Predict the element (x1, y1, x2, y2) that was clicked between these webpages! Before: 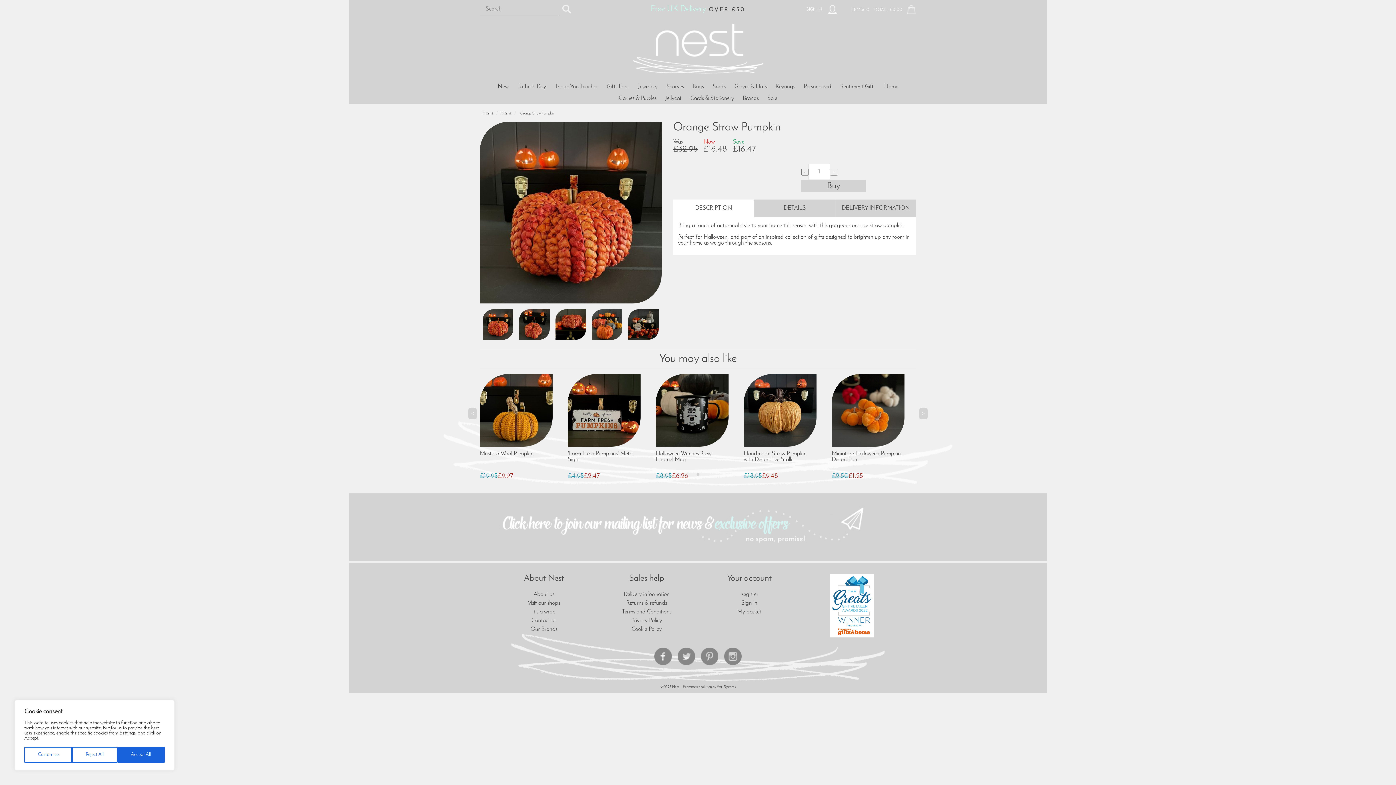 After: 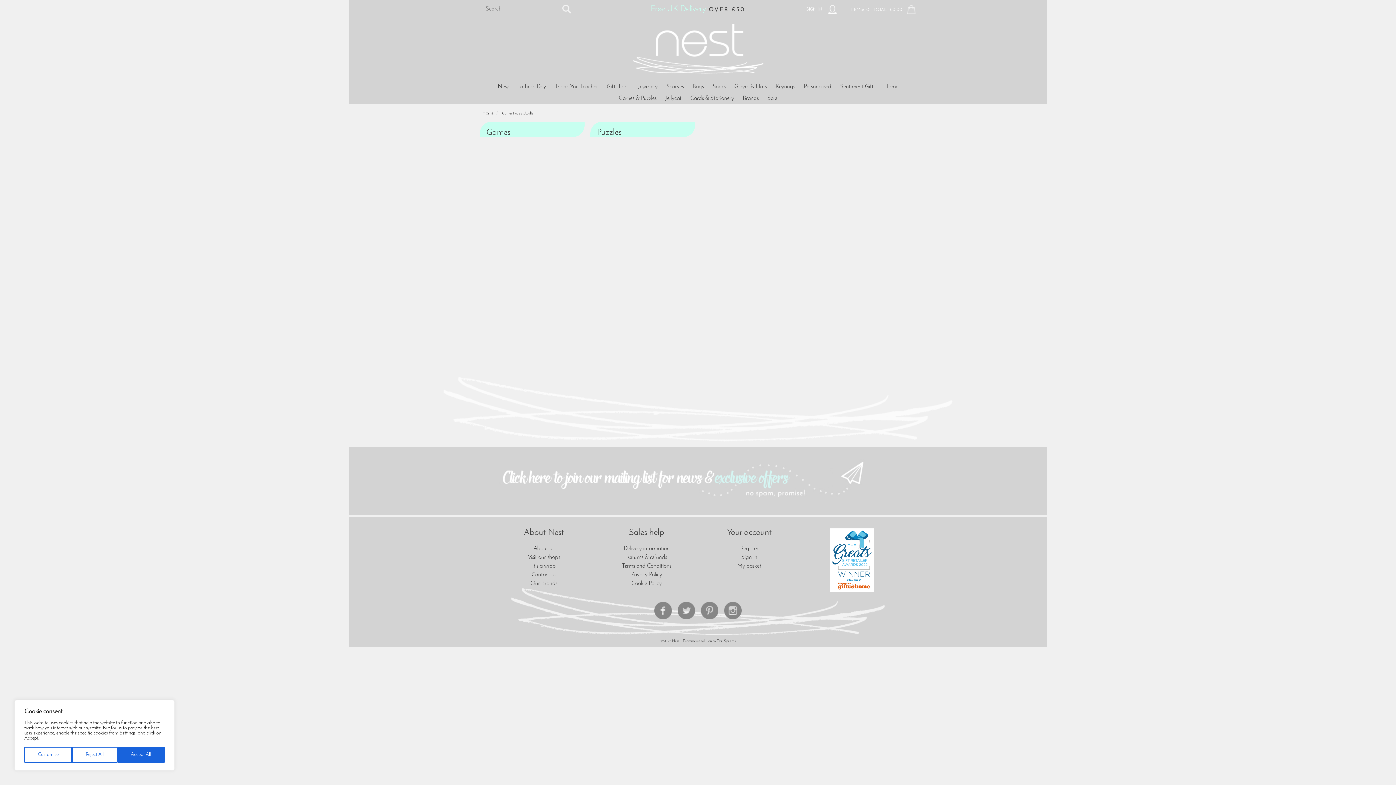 Action: label: Games & Puzzles bbox: (617, 95, 658, 101)